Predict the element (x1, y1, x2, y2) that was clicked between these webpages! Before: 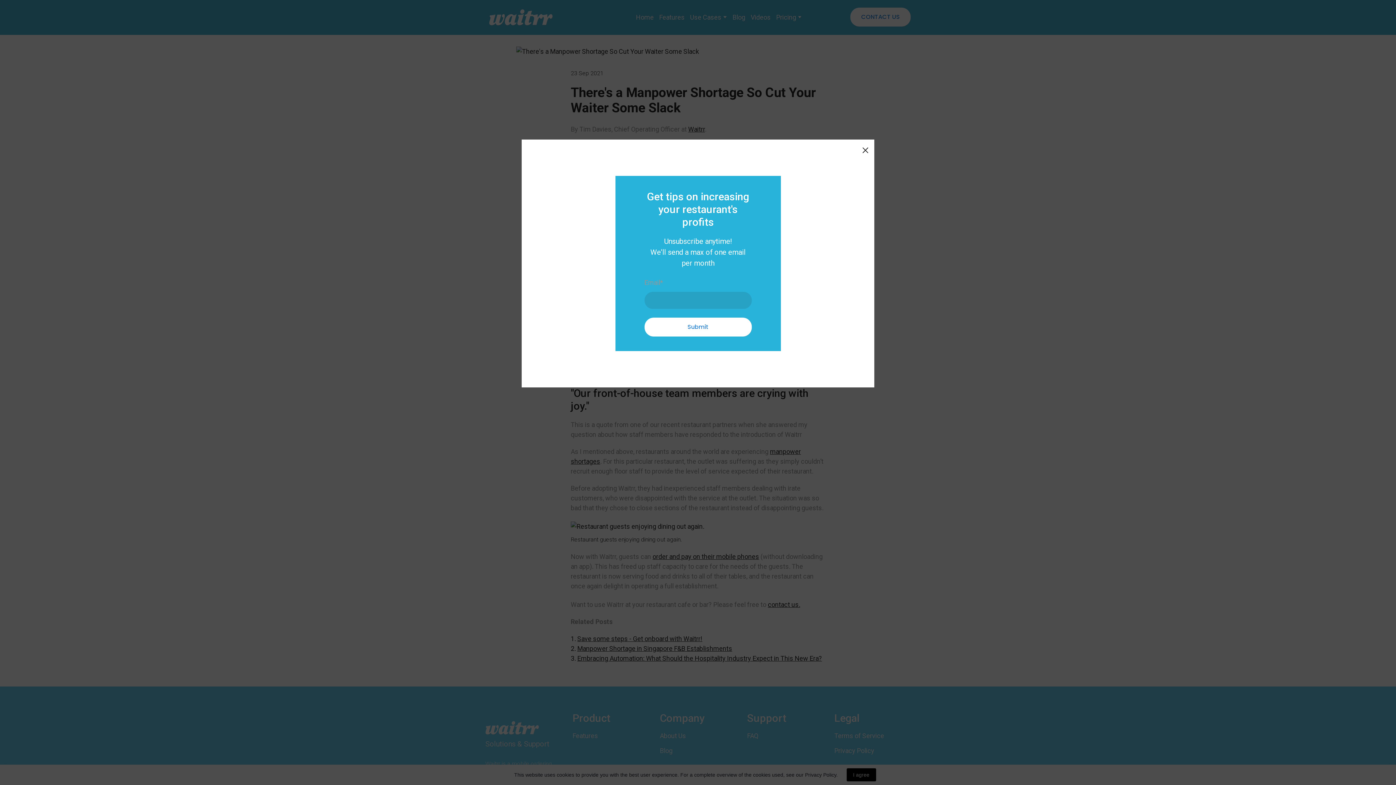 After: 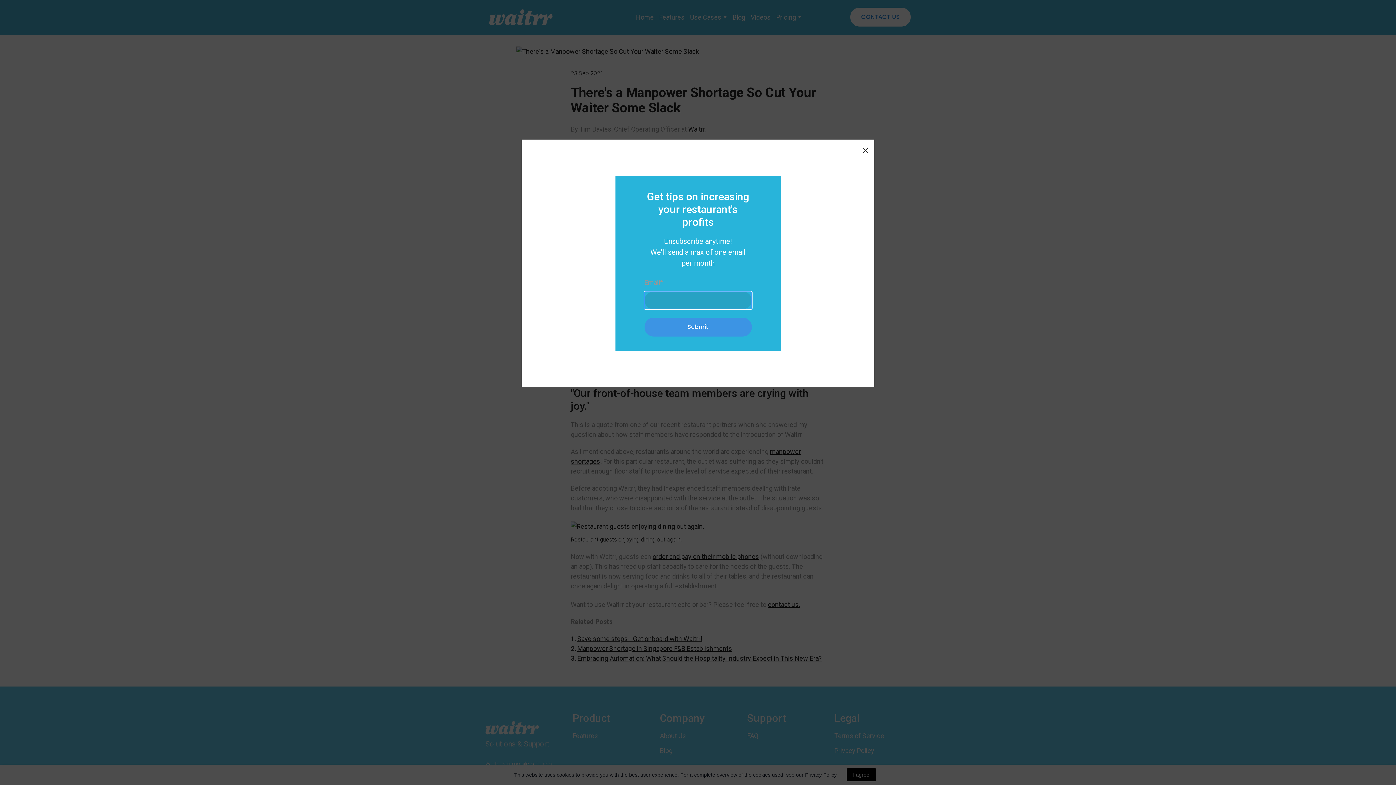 Action: bbox: (644, 317, 751, 336) label: Submit